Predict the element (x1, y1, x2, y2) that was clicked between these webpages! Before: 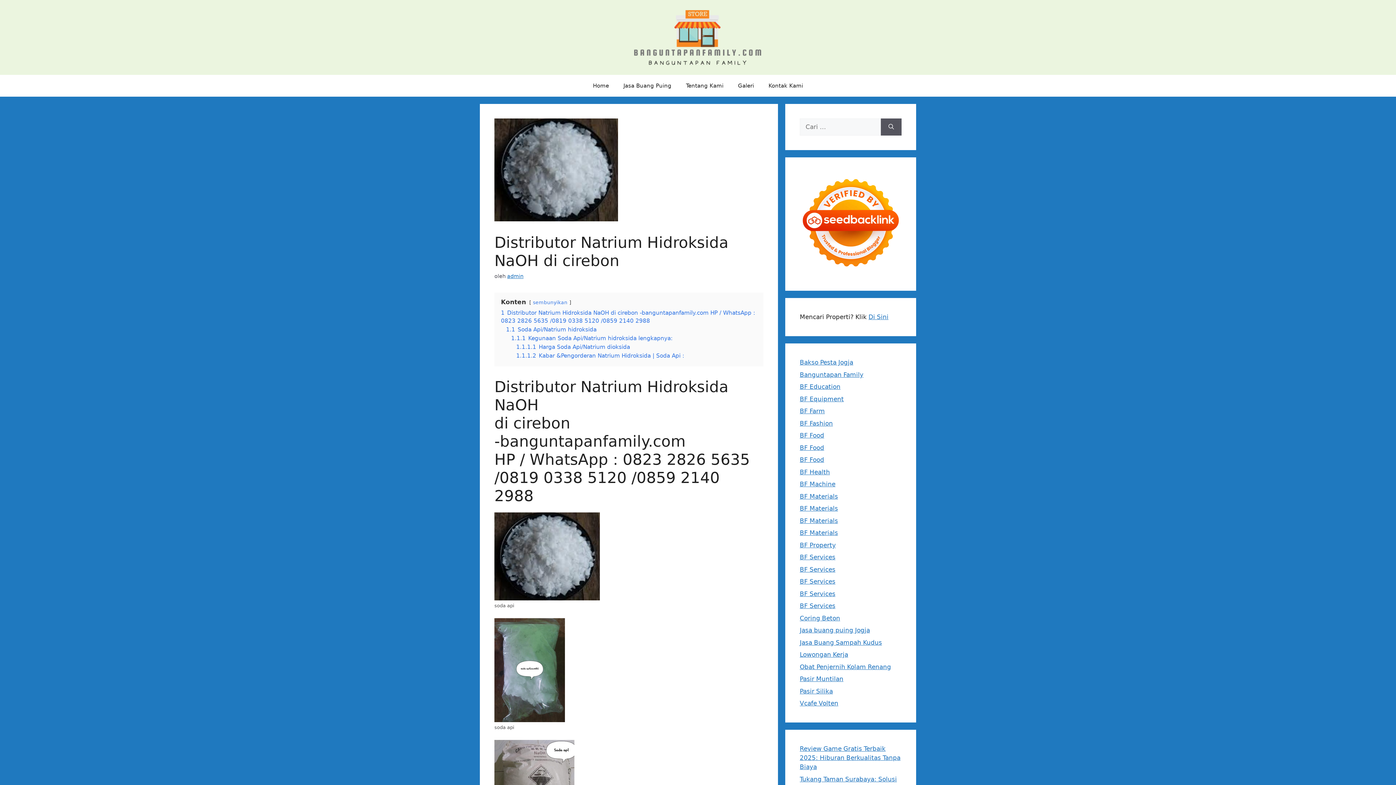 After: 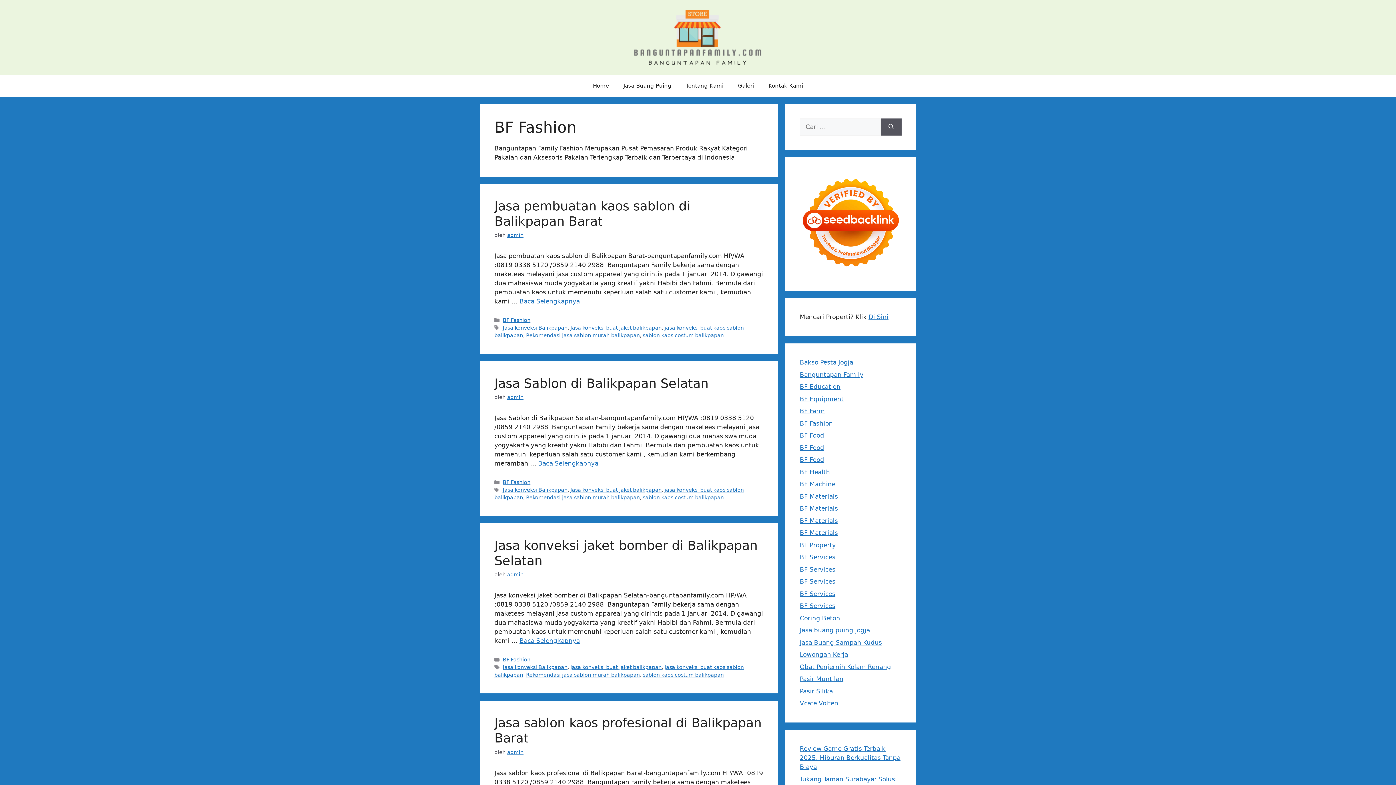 Action: label: BF Fashion bbox: (800, 328, 833, 335)